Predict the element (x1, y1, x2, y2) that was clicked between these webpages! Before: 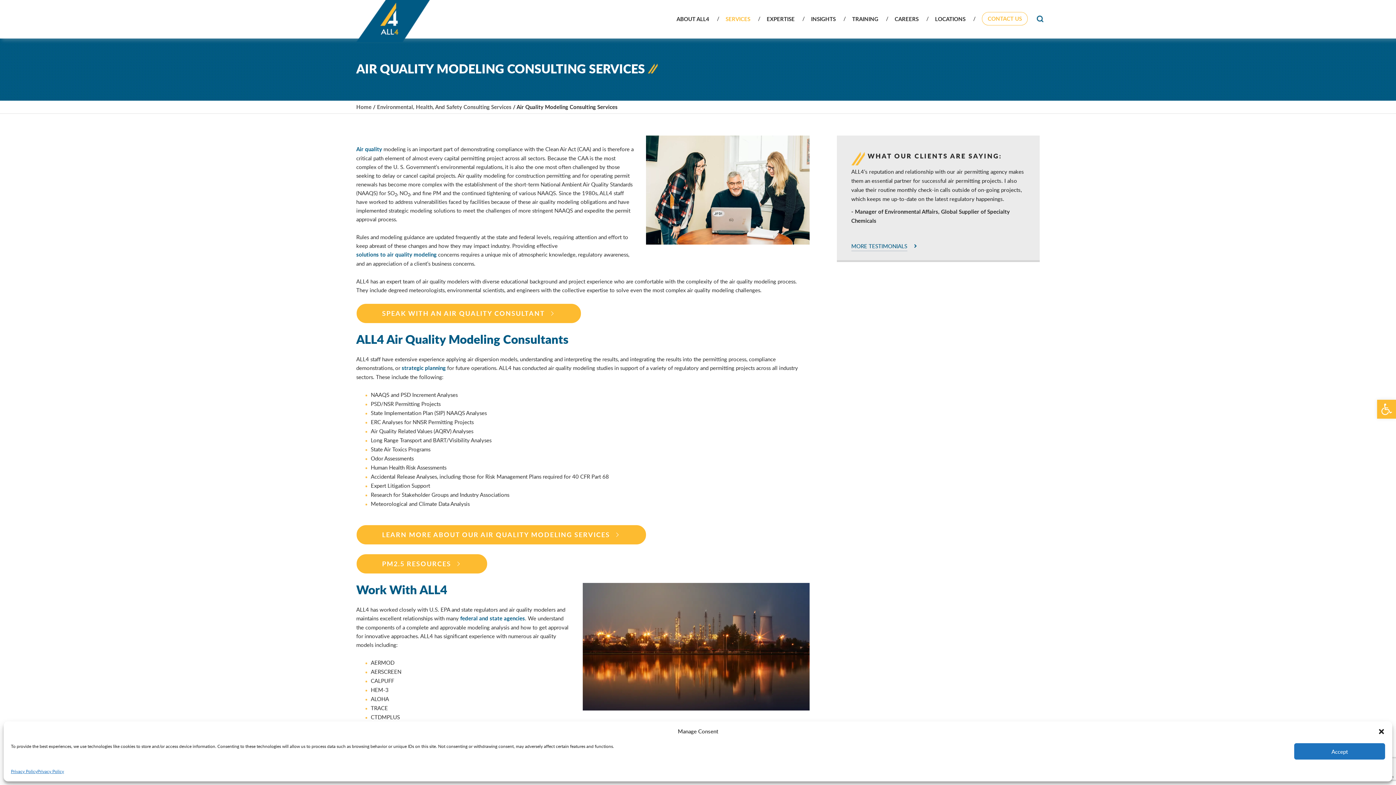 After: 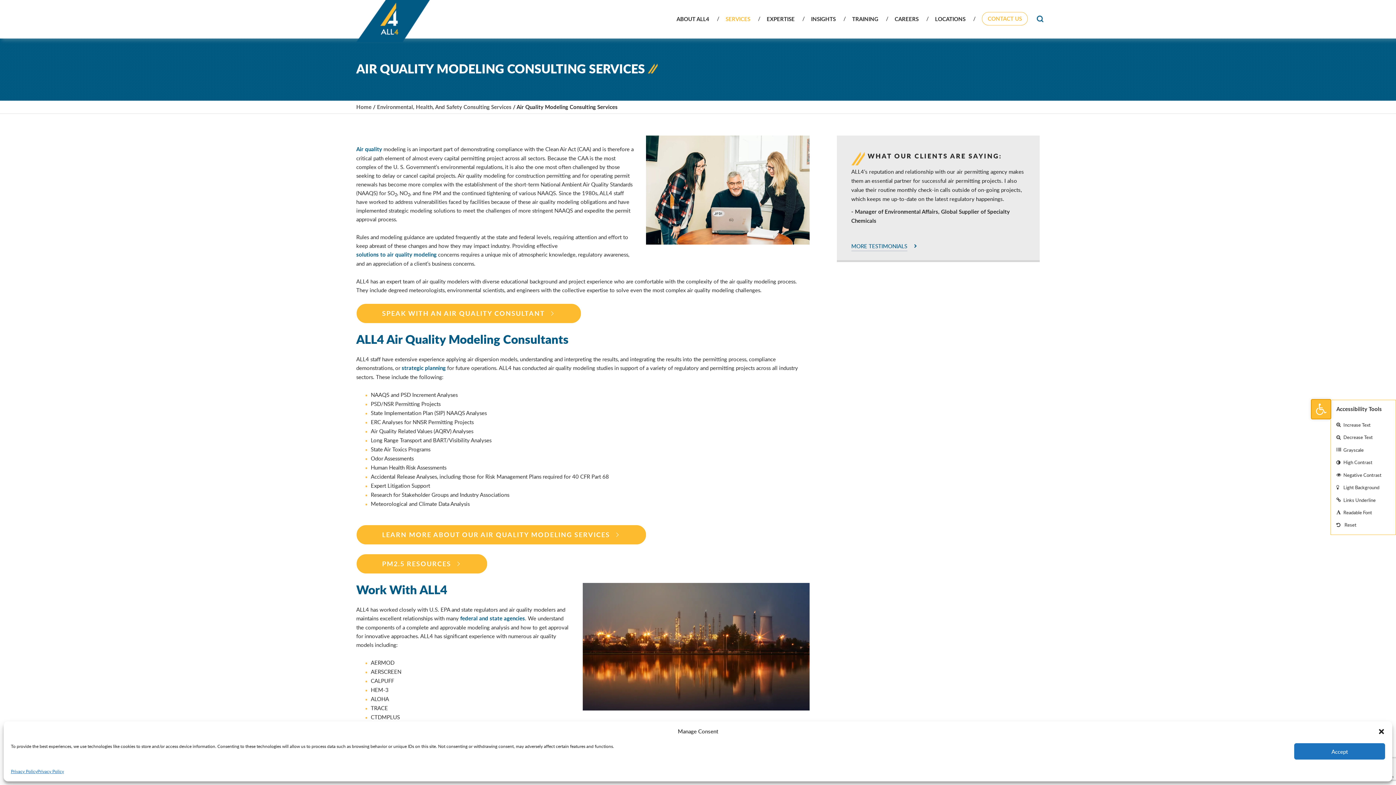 Action: label: Open toolbar bbox: (1377, 400, 1396, 418)